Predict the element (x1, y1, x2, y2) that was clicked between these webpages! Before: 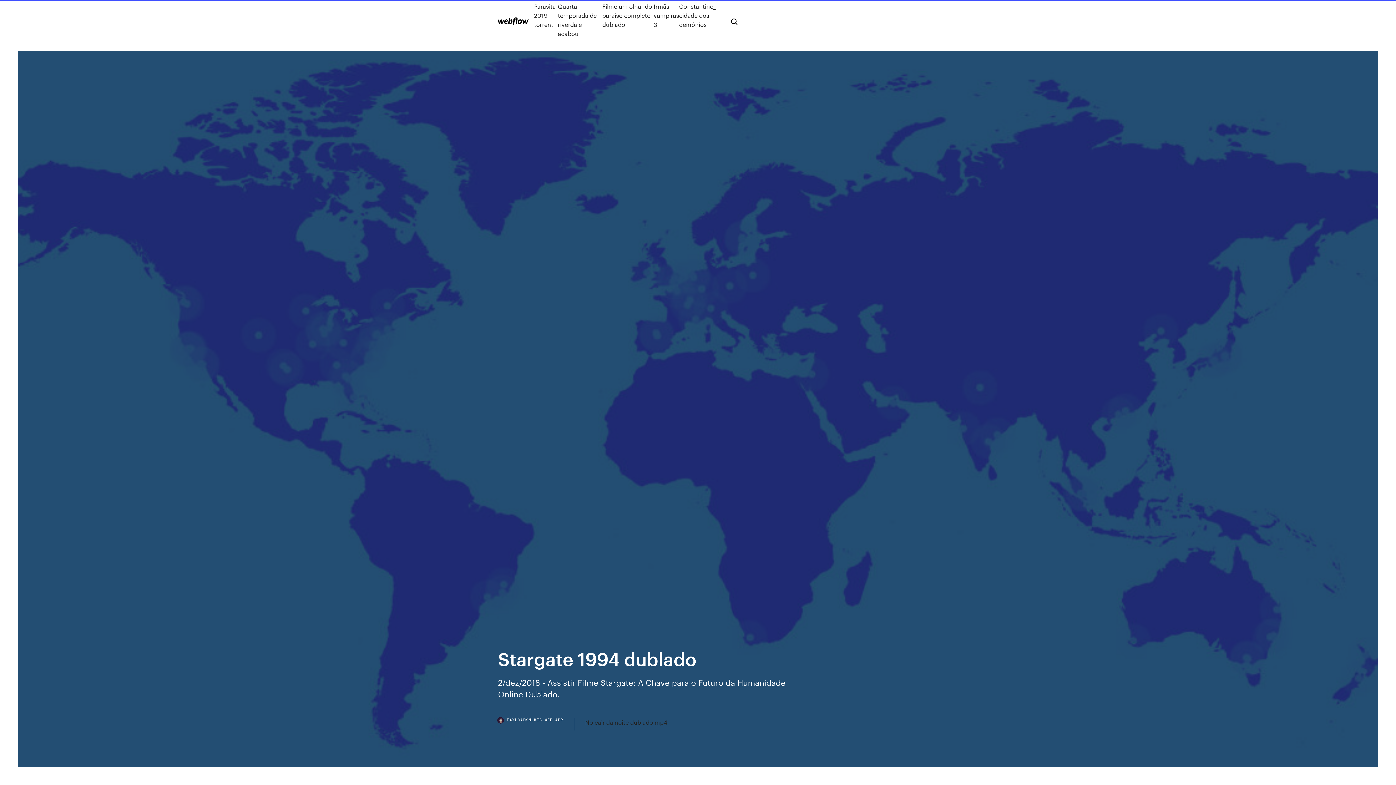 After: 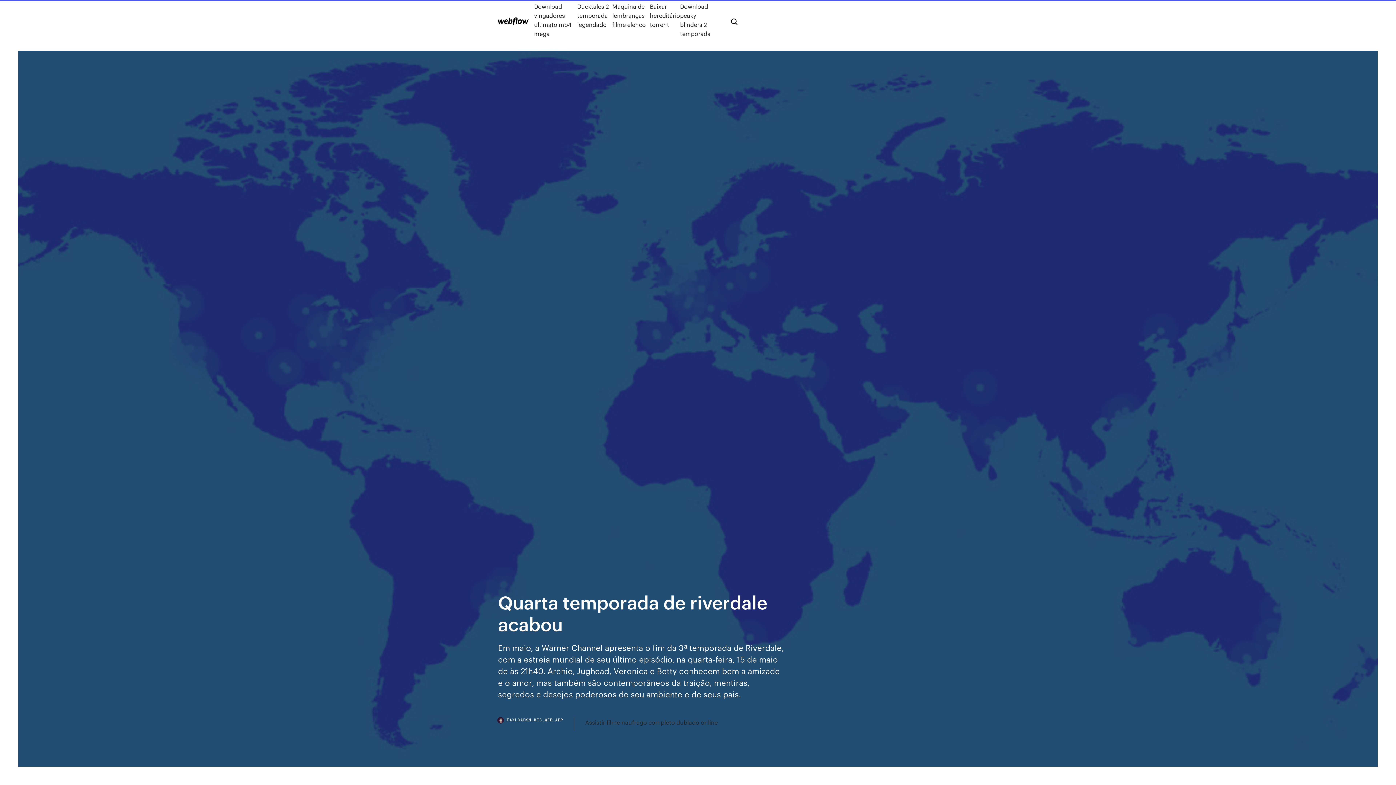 Action: label: Quarta temporada de riverdale acabou bbox: (557, 1, 602, 38)